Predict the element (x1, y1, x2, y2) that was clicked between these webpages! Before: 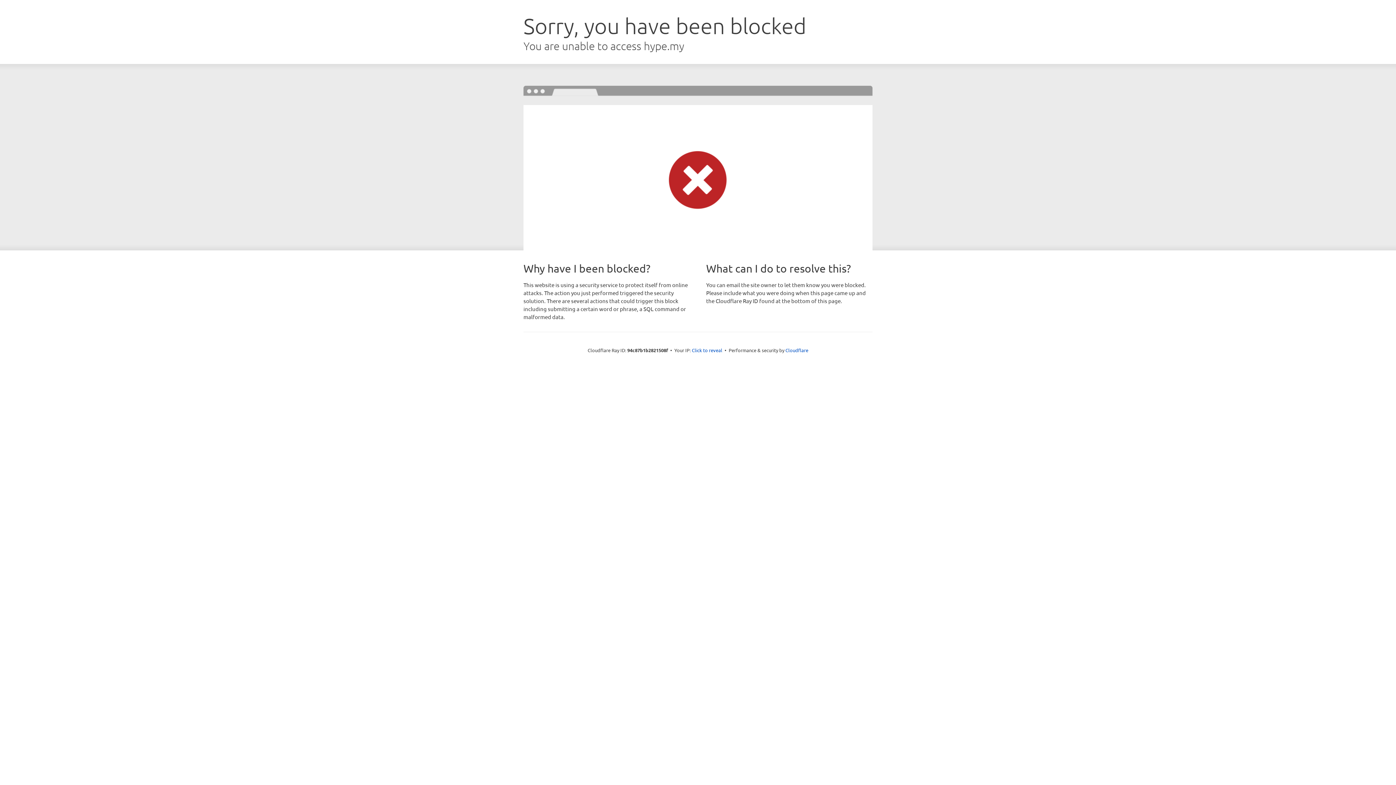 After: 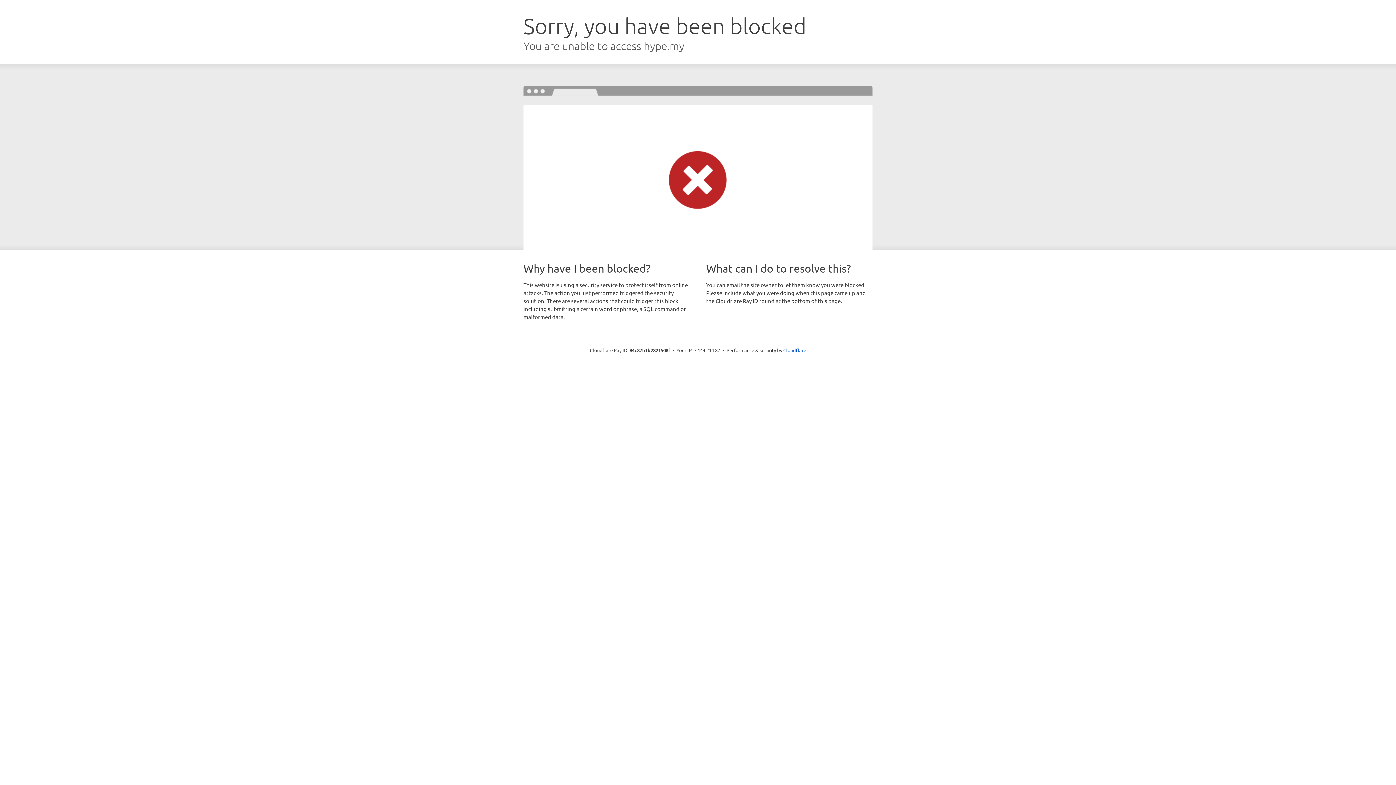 Action: bbox: (692, 346, 722, 353) label: Click to reveal